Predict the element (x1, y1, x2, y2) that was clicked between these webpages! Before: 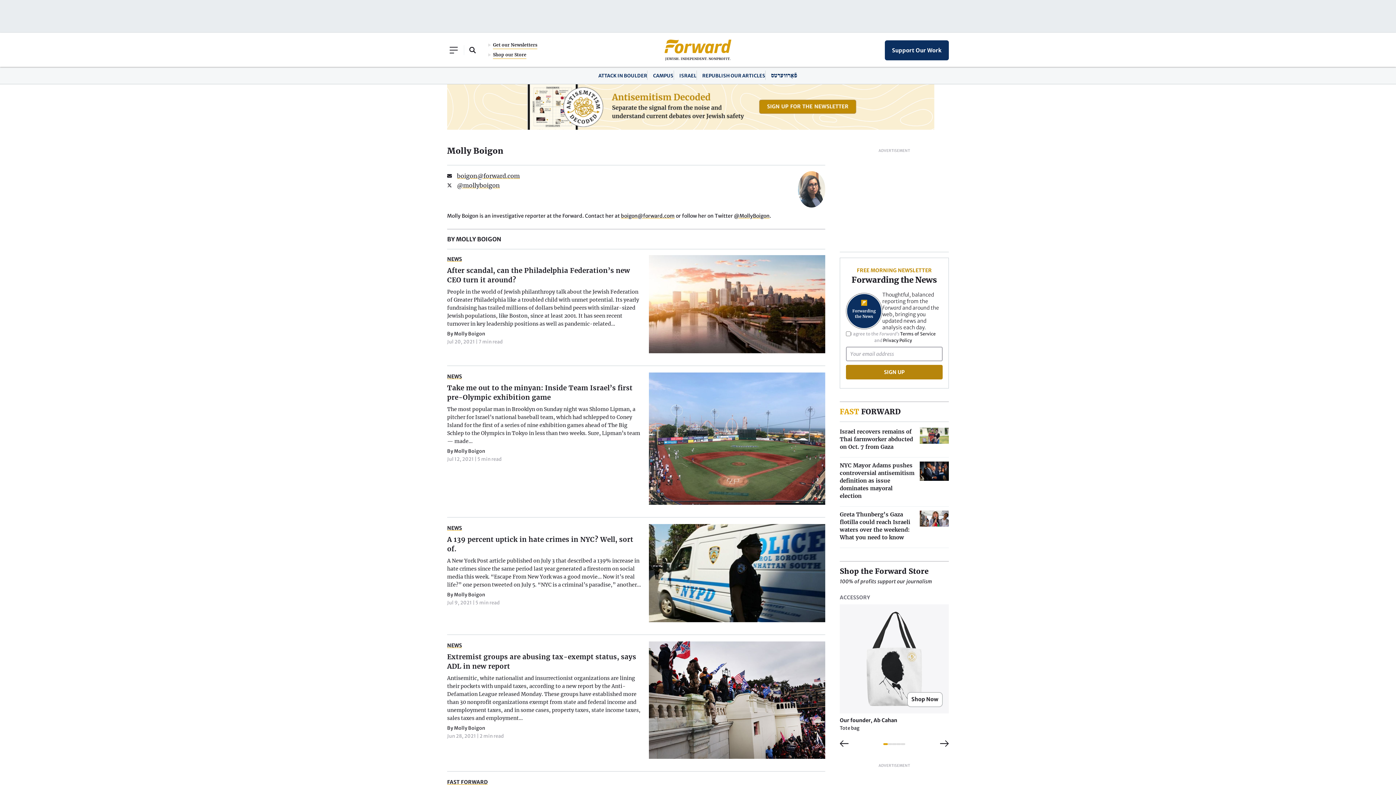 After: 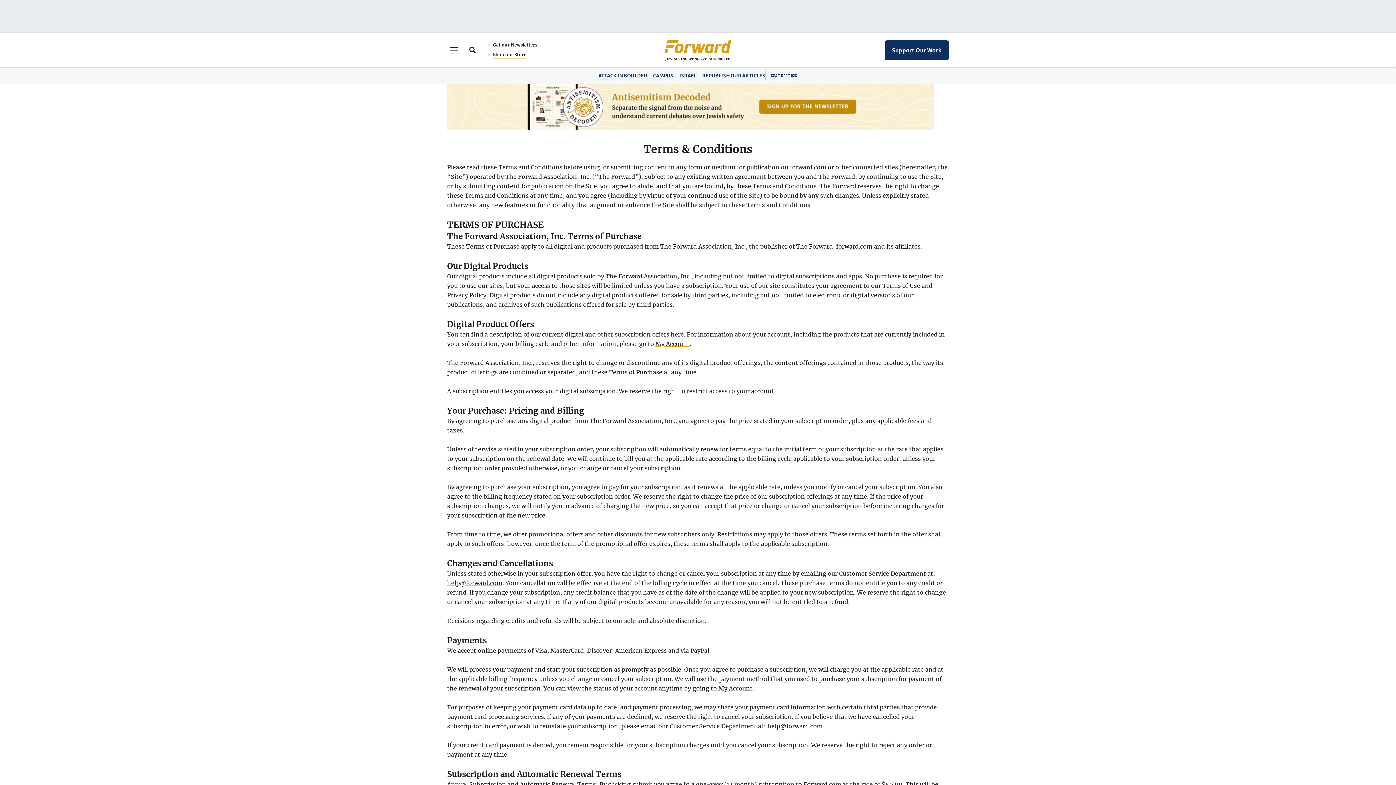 Action: label: Terms of Service bbox: (900, 331, 936, 336)